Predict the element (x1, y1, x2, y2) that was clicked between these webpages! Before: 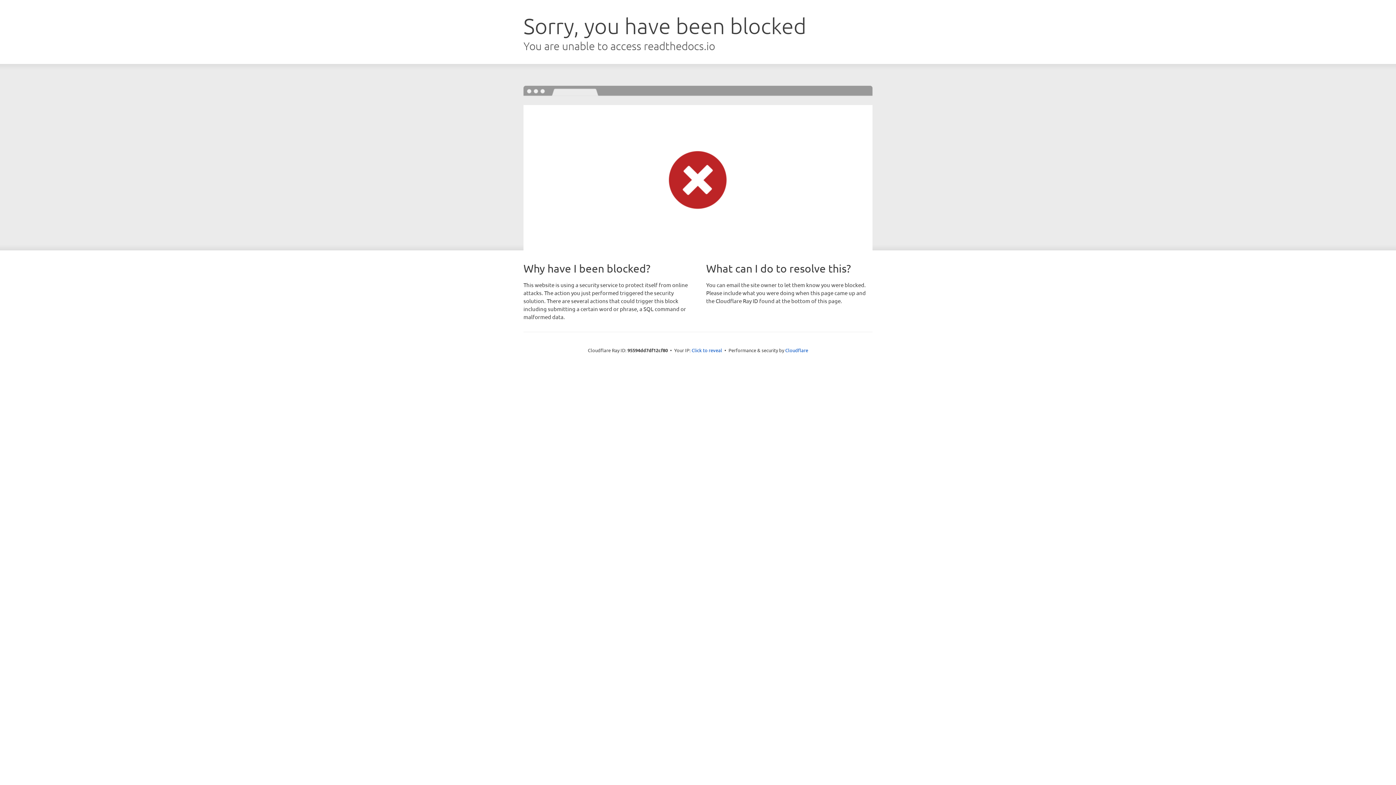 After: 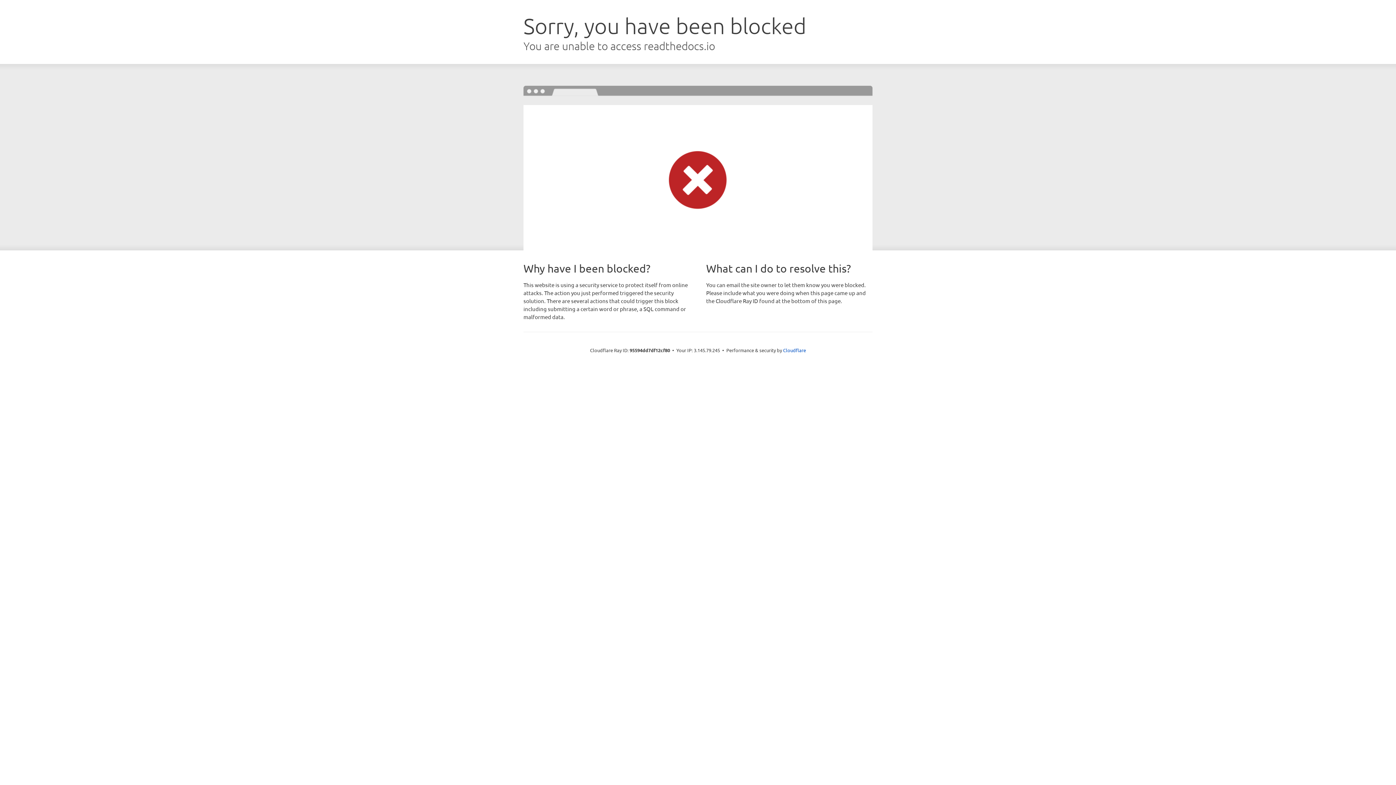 Action: label: Click to reveal bbox: (691, 346, 722, 353)